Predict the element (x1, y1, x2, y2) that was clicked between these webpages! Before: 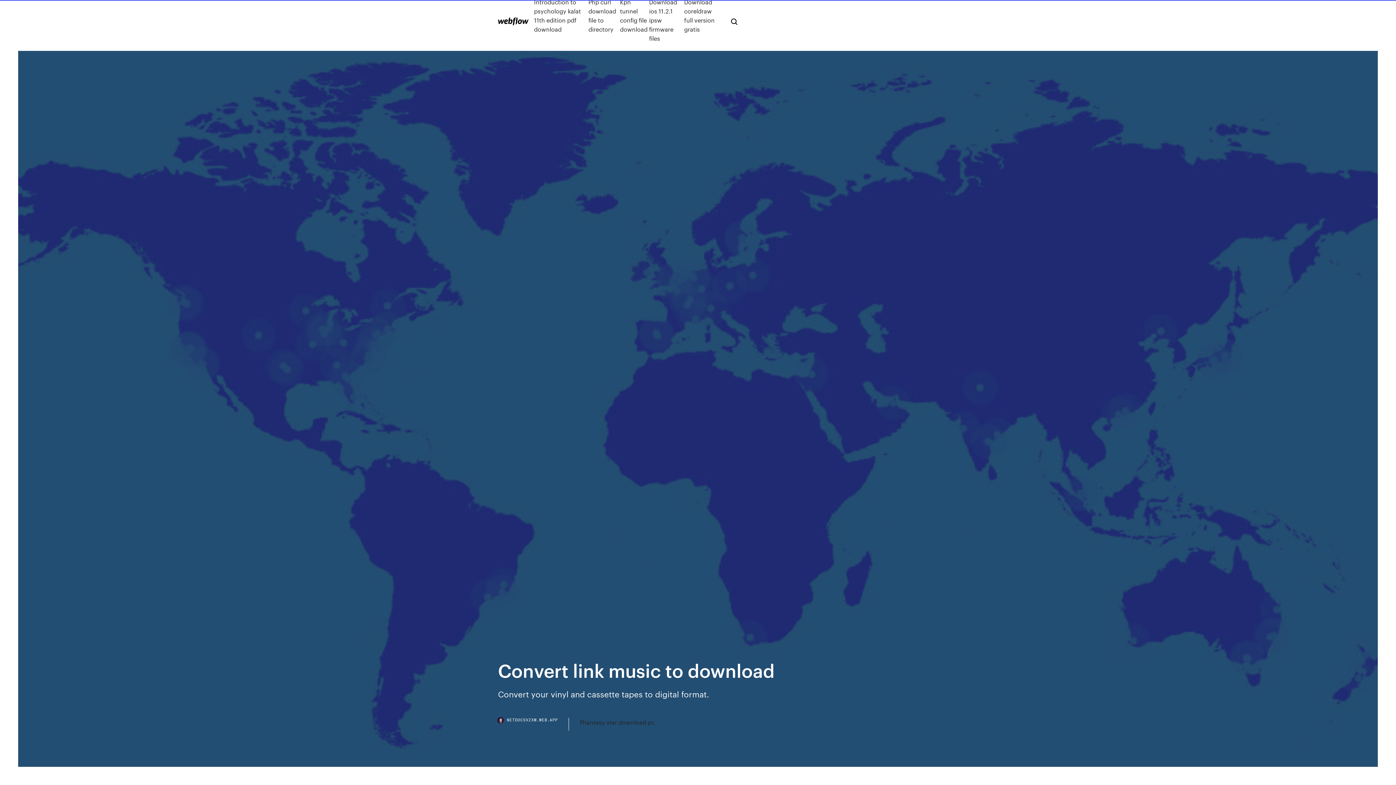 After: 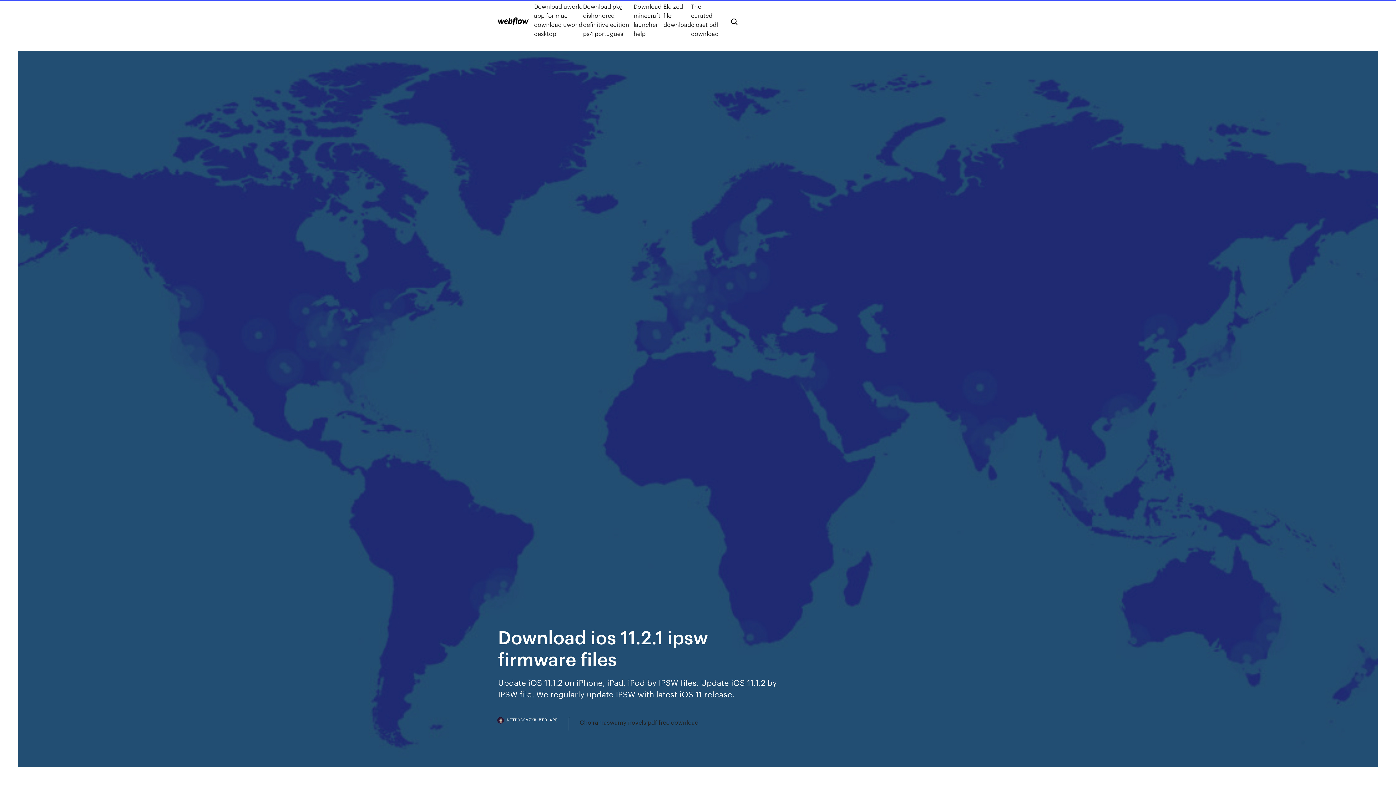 Action: bbox: (649, -2, 684, 42) label: Download ios 11.2.1 ipsw firmware files